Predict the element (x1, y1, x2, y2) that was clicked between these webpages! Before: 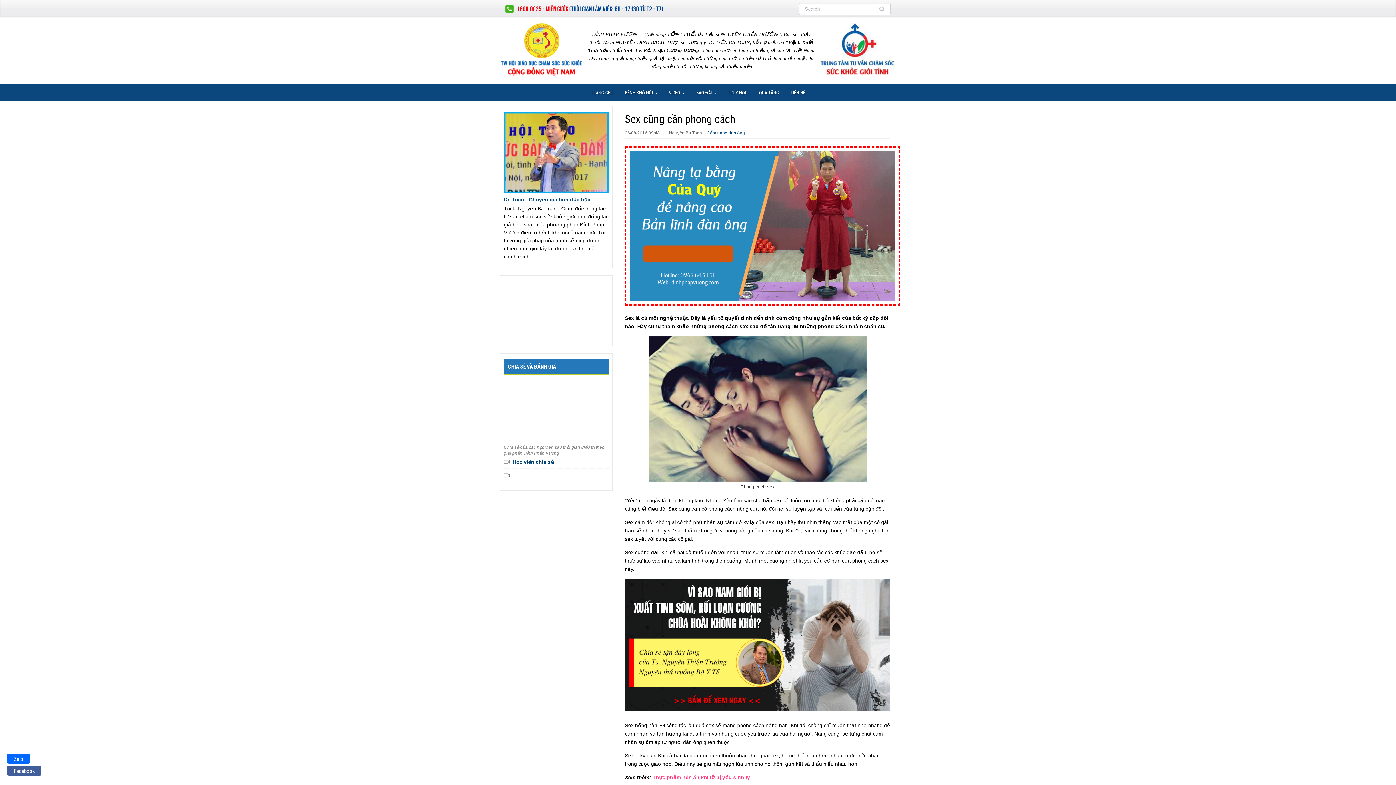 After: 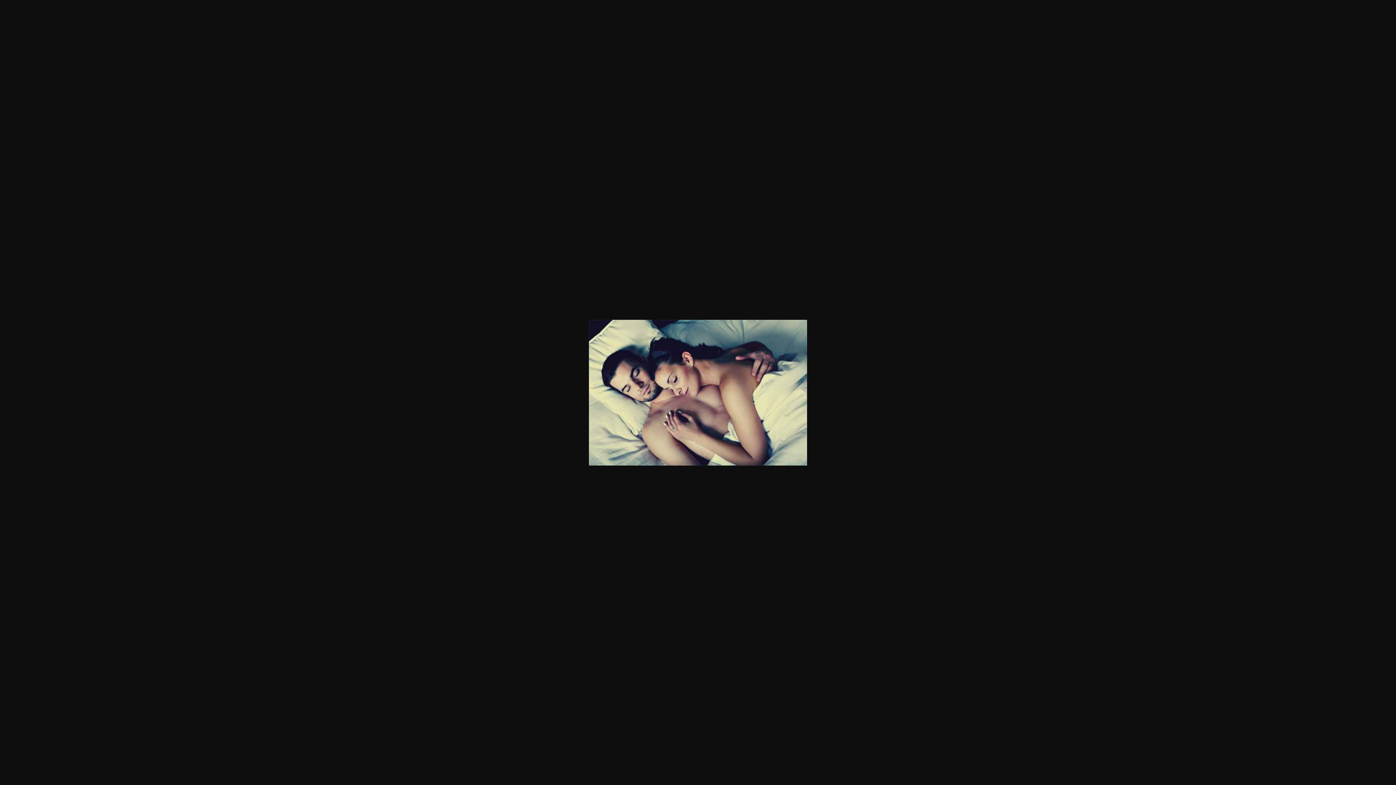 Action: bbox: (648, 405, 866, 411)